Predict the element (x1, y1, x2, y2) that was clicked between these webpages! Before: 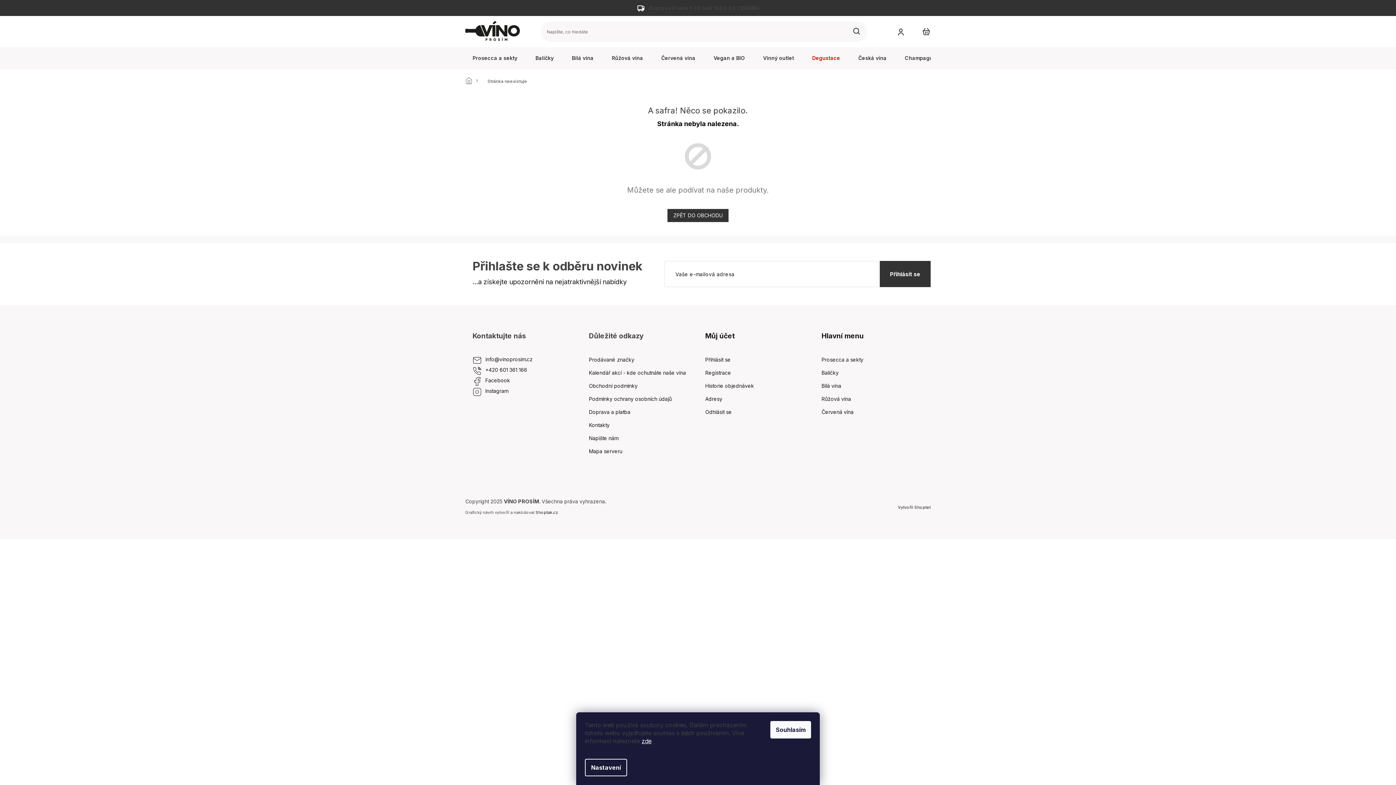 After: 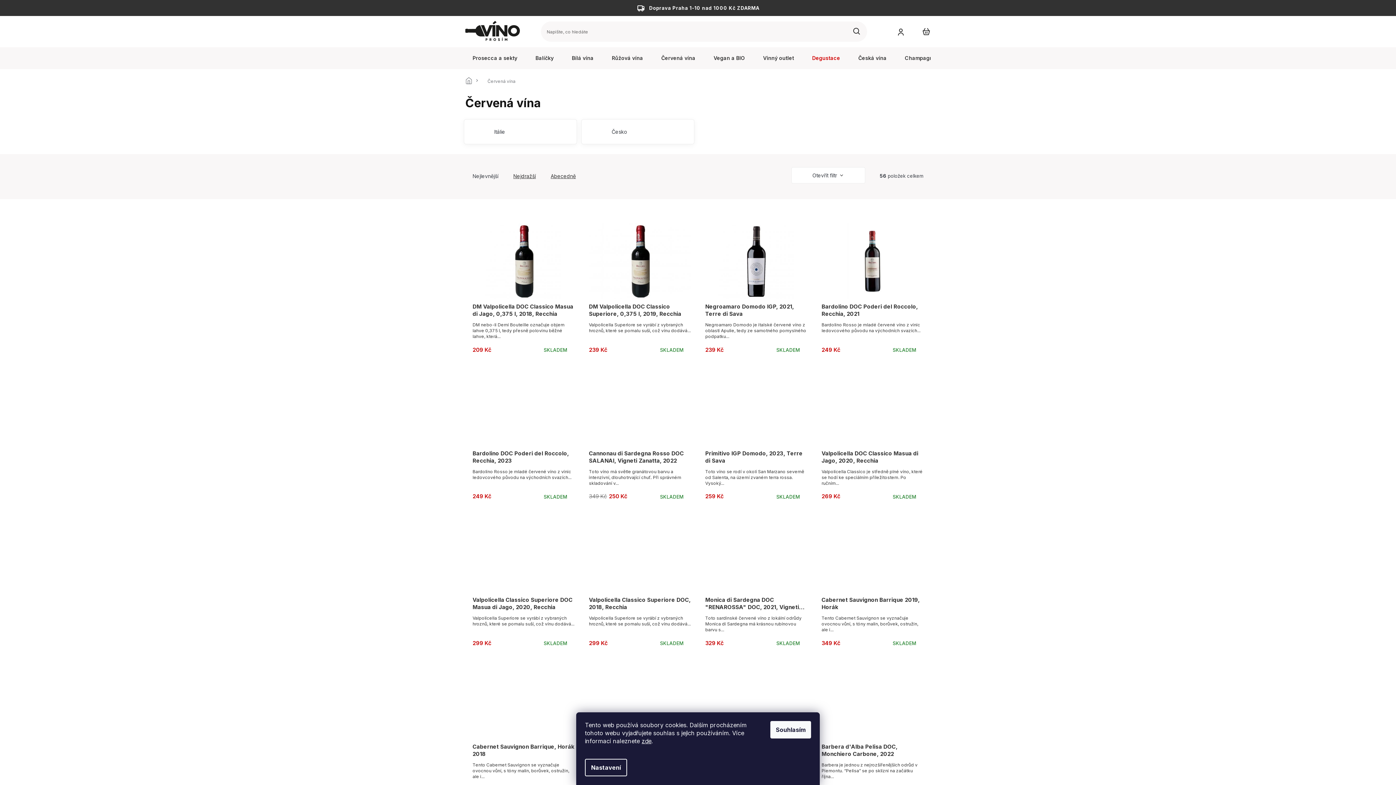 Action: label: Červená vína bbox: (654, 50, 702, 65)